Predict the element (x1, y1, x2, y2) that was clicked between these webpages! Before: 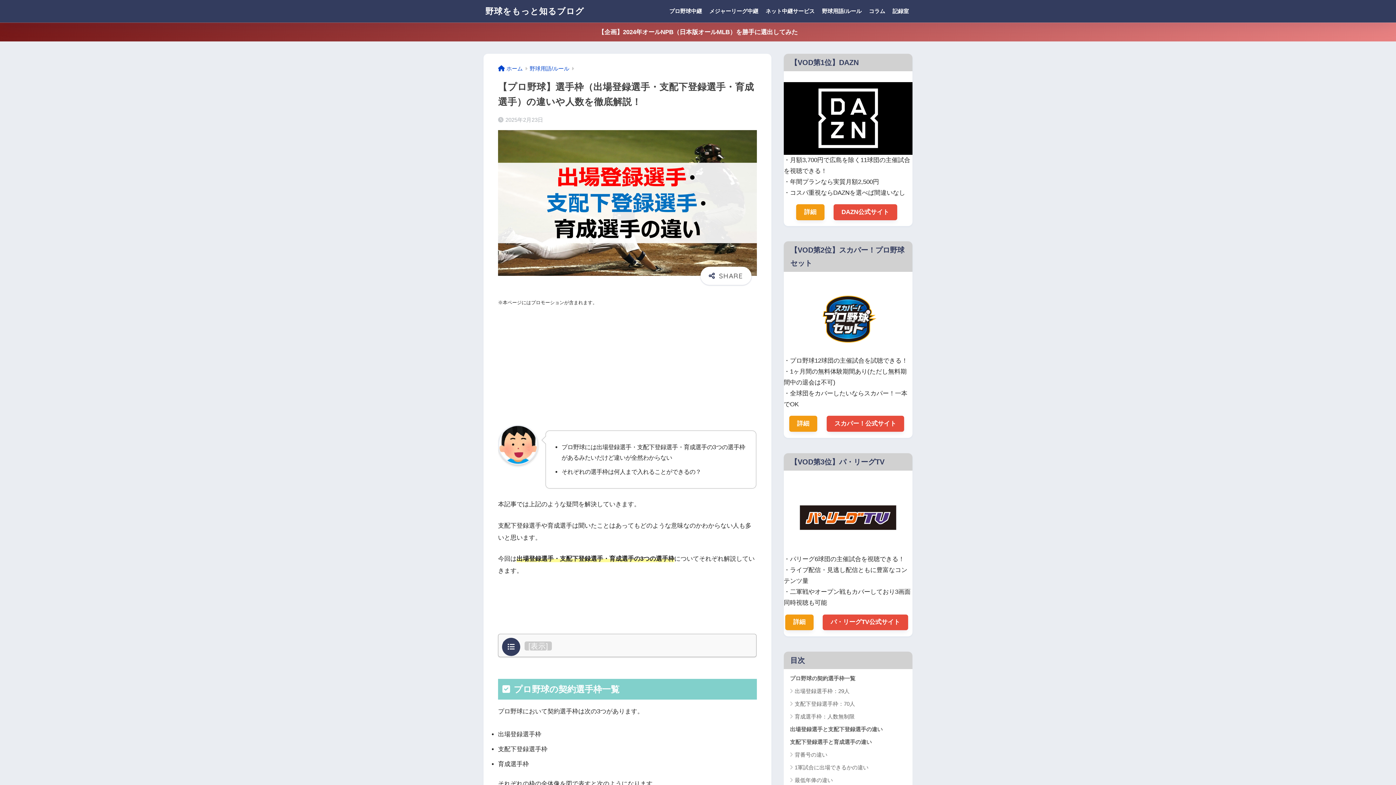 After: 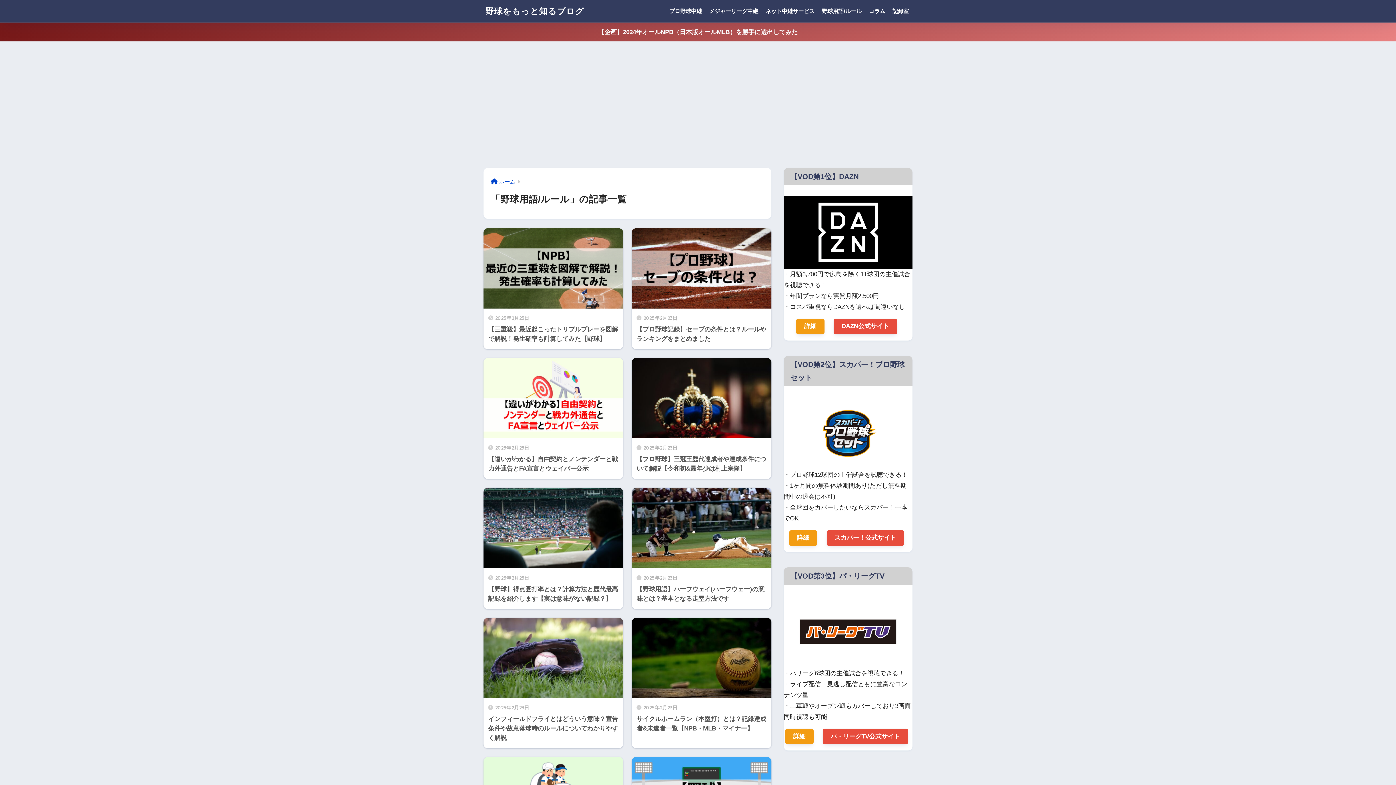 Action: label: 野球用語/ルール bbox: (529, 65, 569, 71)